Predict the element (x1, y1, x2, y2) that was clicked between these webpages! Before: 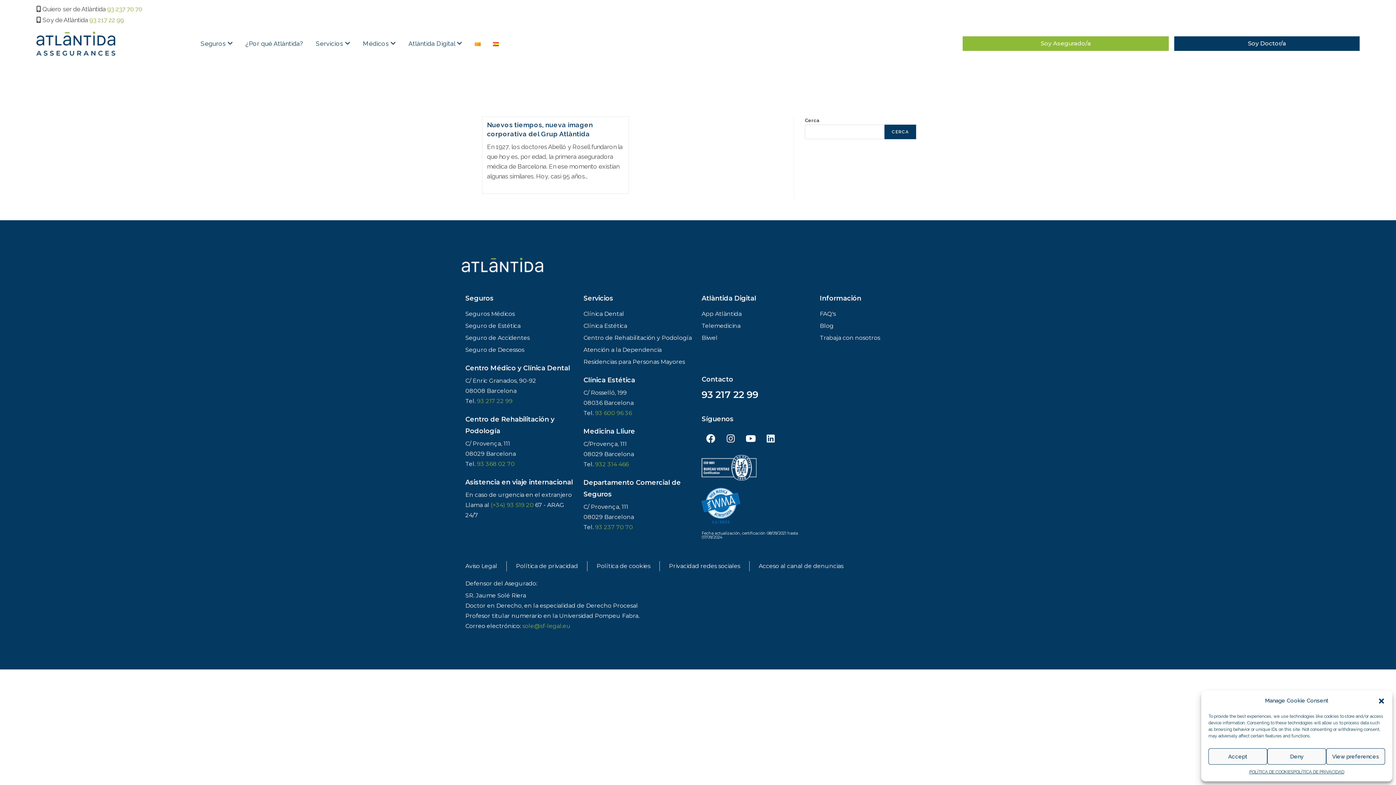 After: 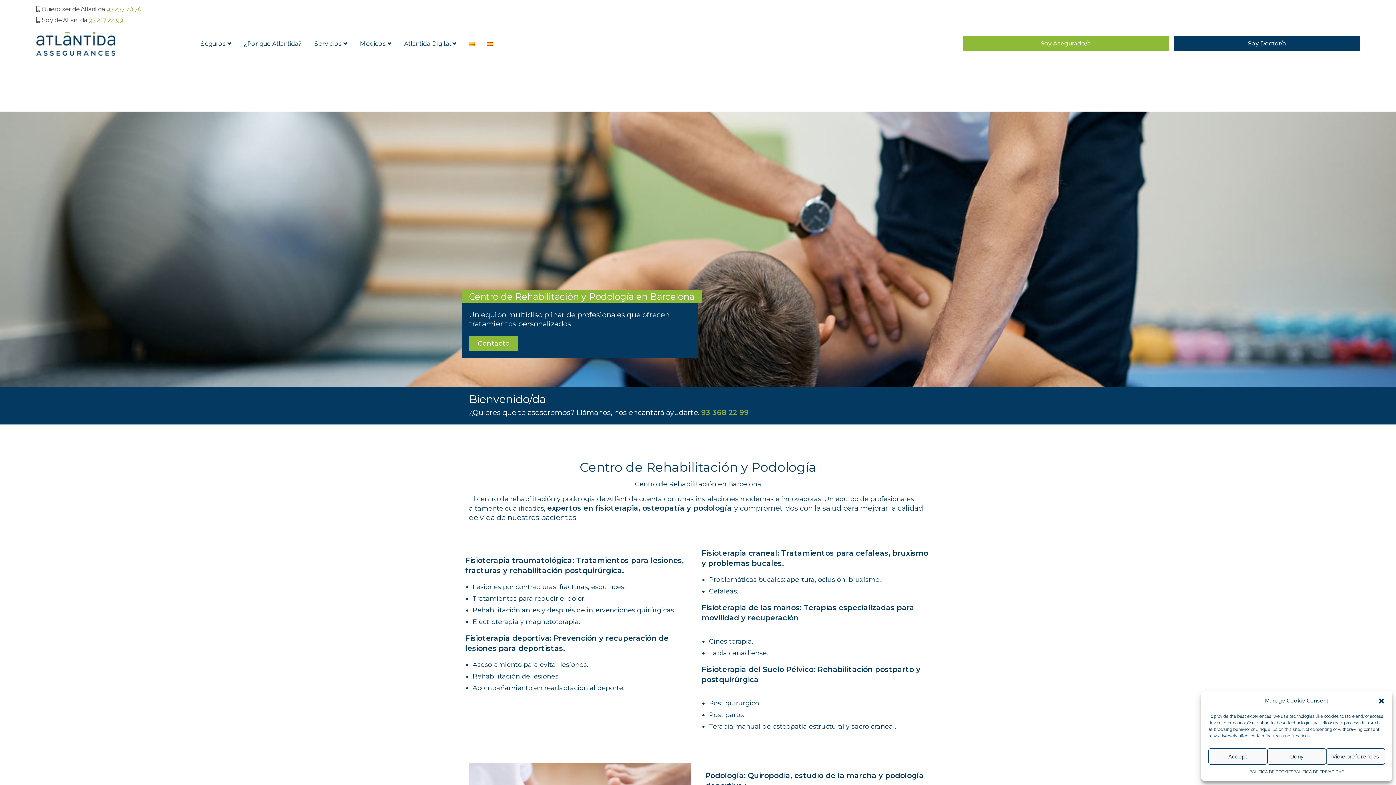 Action: bbox: (583, 332, 694, 343) label: Centro de Rehabilitación y Podología